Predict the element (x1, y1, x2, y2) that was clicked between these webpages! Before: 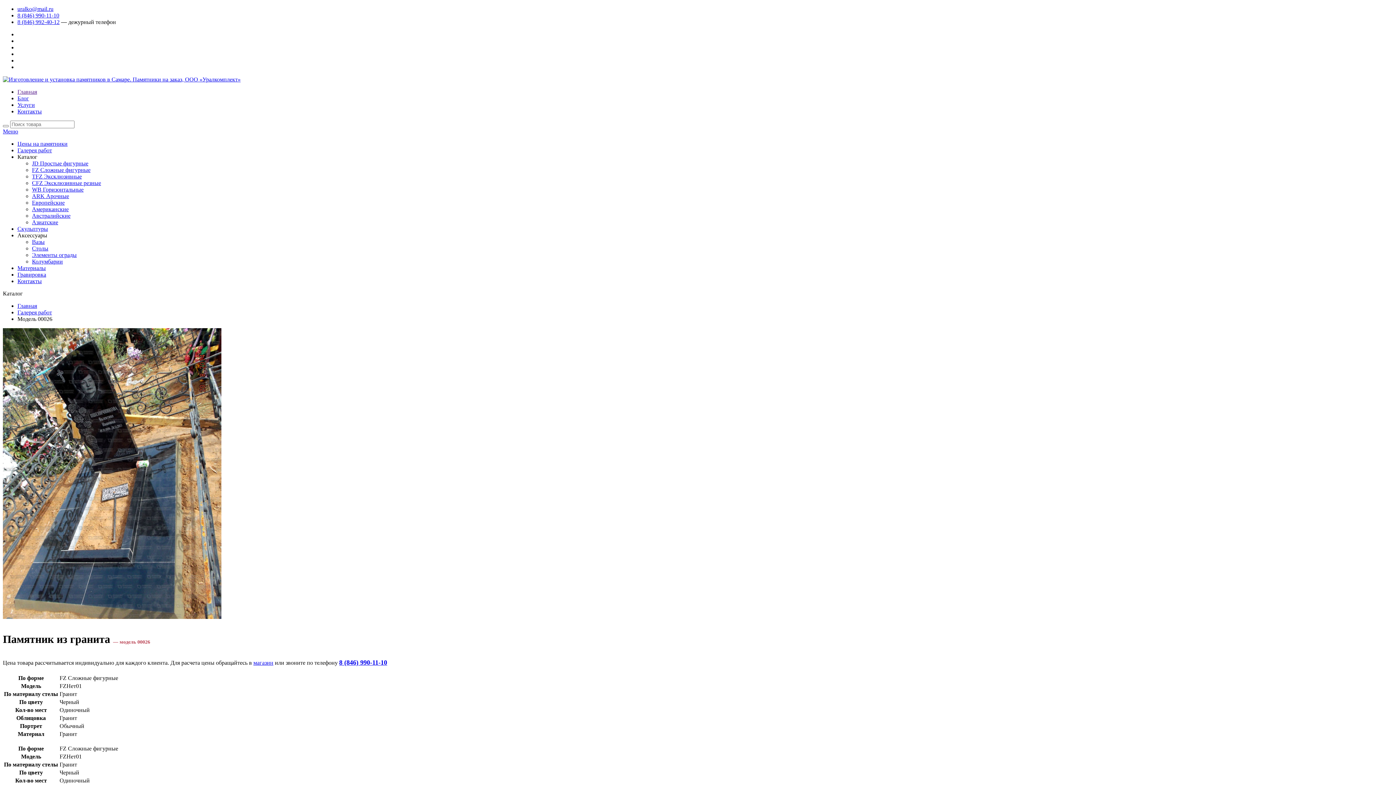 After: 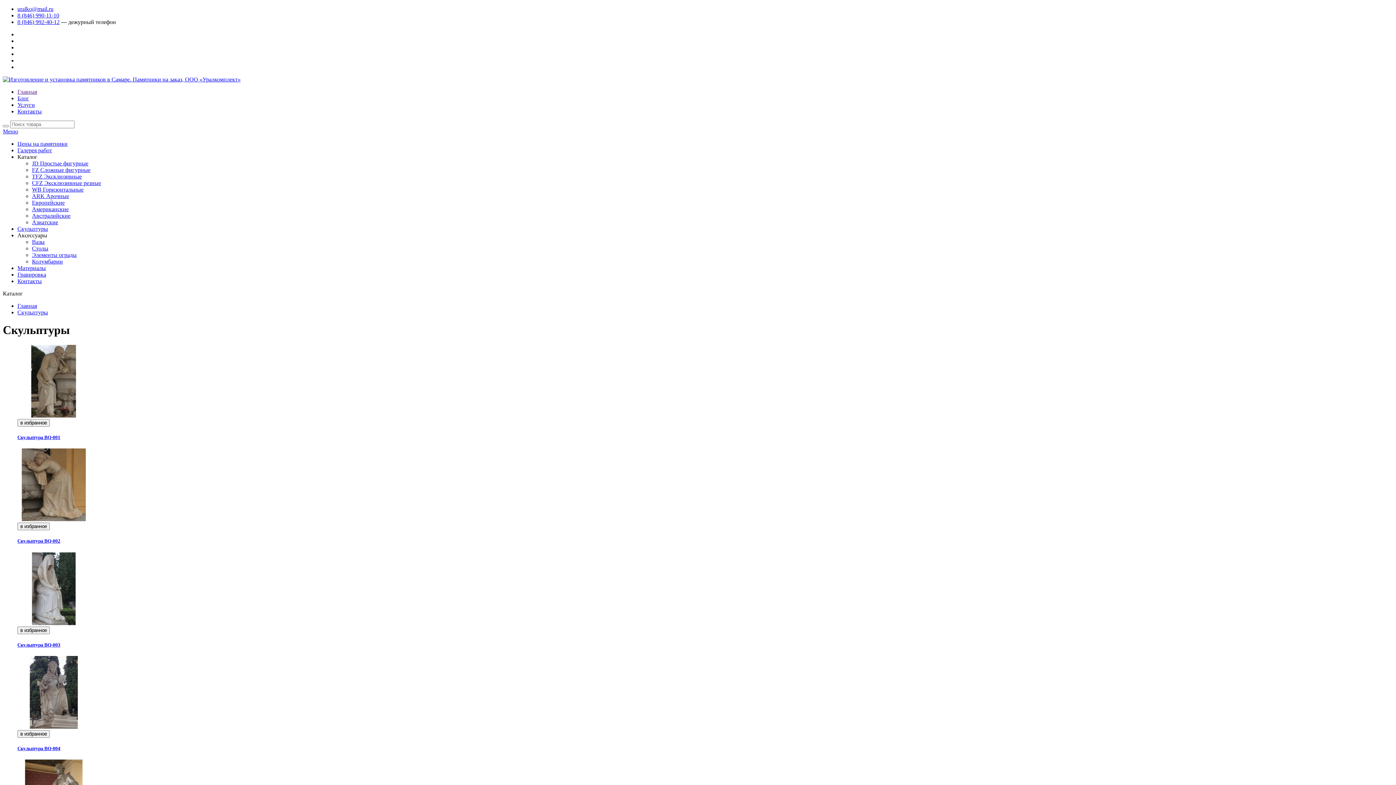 Action: bbox: (17, 225, 48, 232) label: Скульптуры